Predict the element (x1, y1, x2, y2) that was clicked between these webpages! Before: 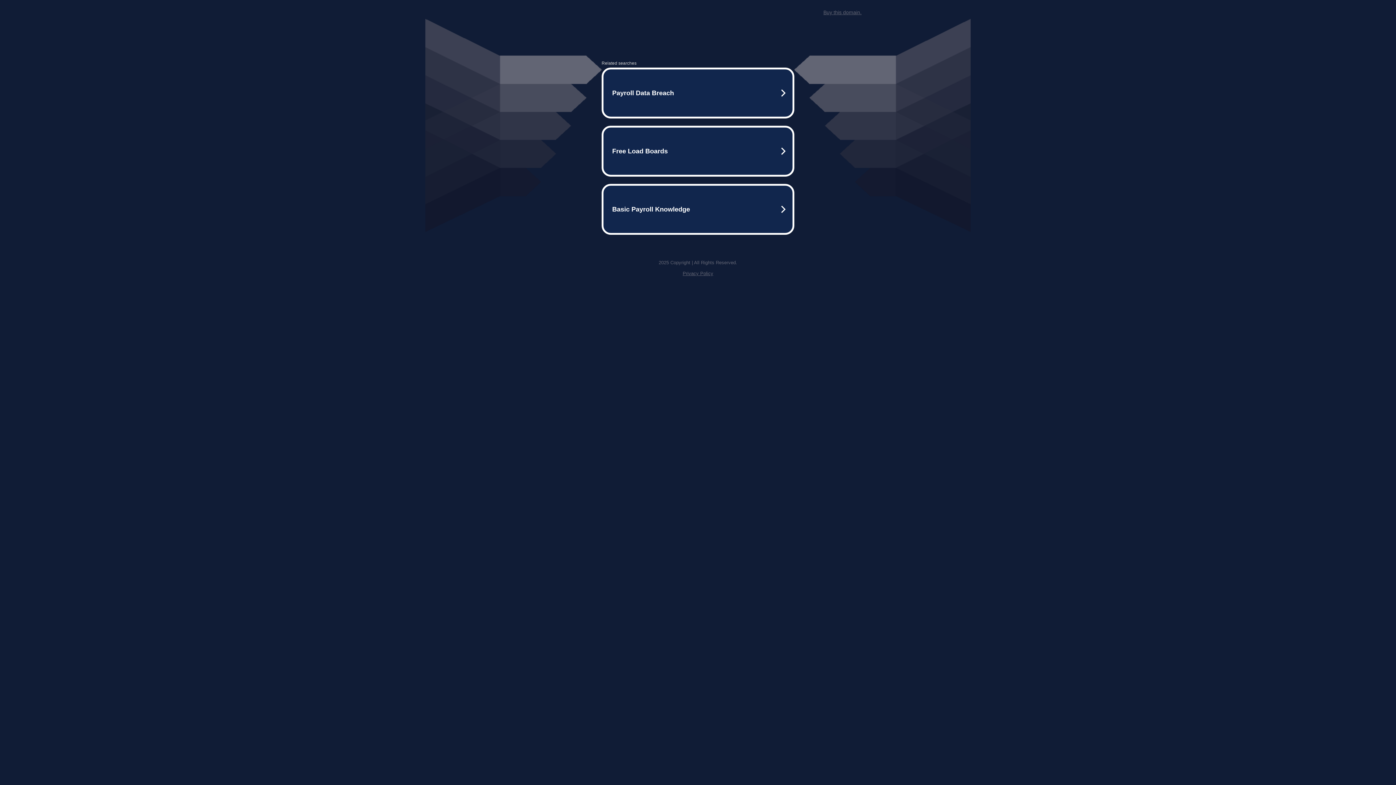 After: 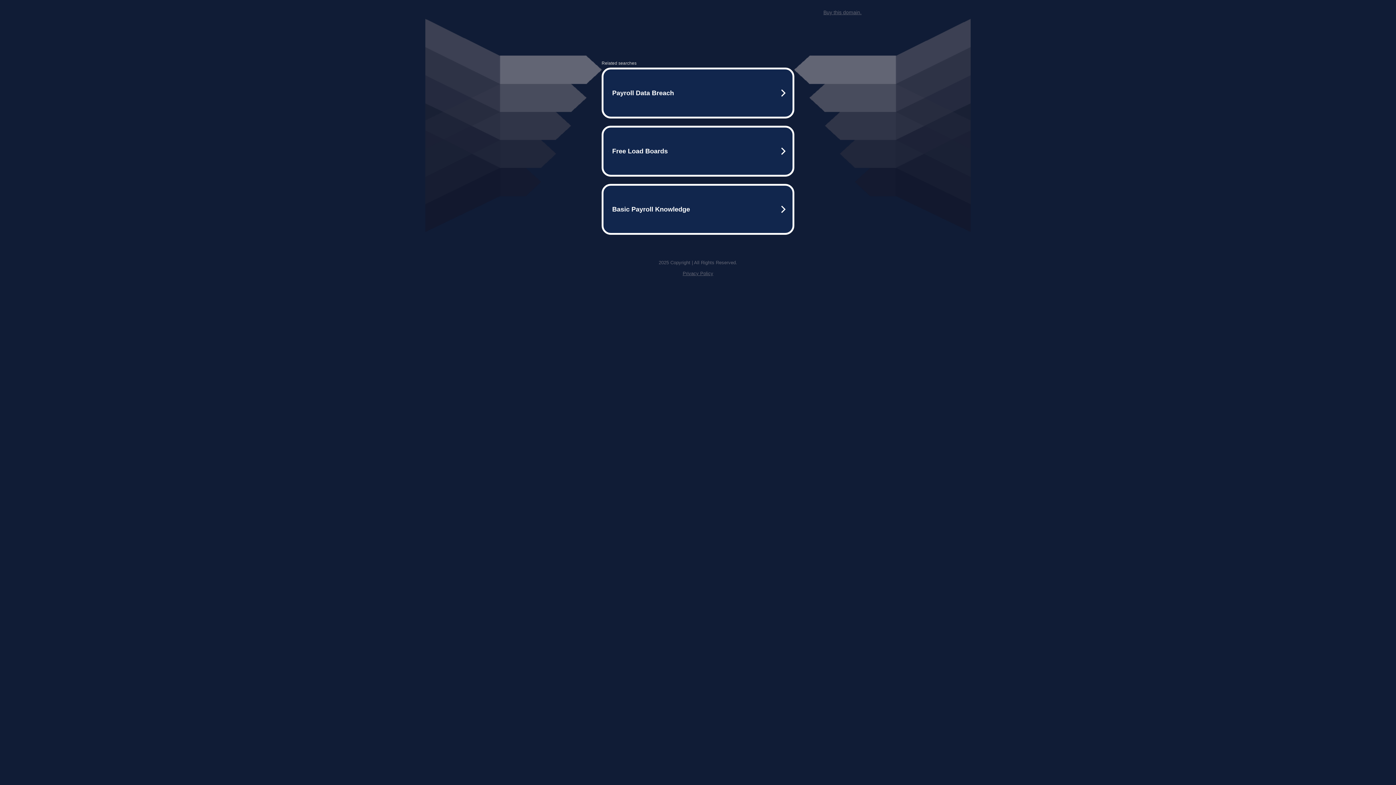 Action: label: Privacy Policy bbox: (682, 259, 713, 264)